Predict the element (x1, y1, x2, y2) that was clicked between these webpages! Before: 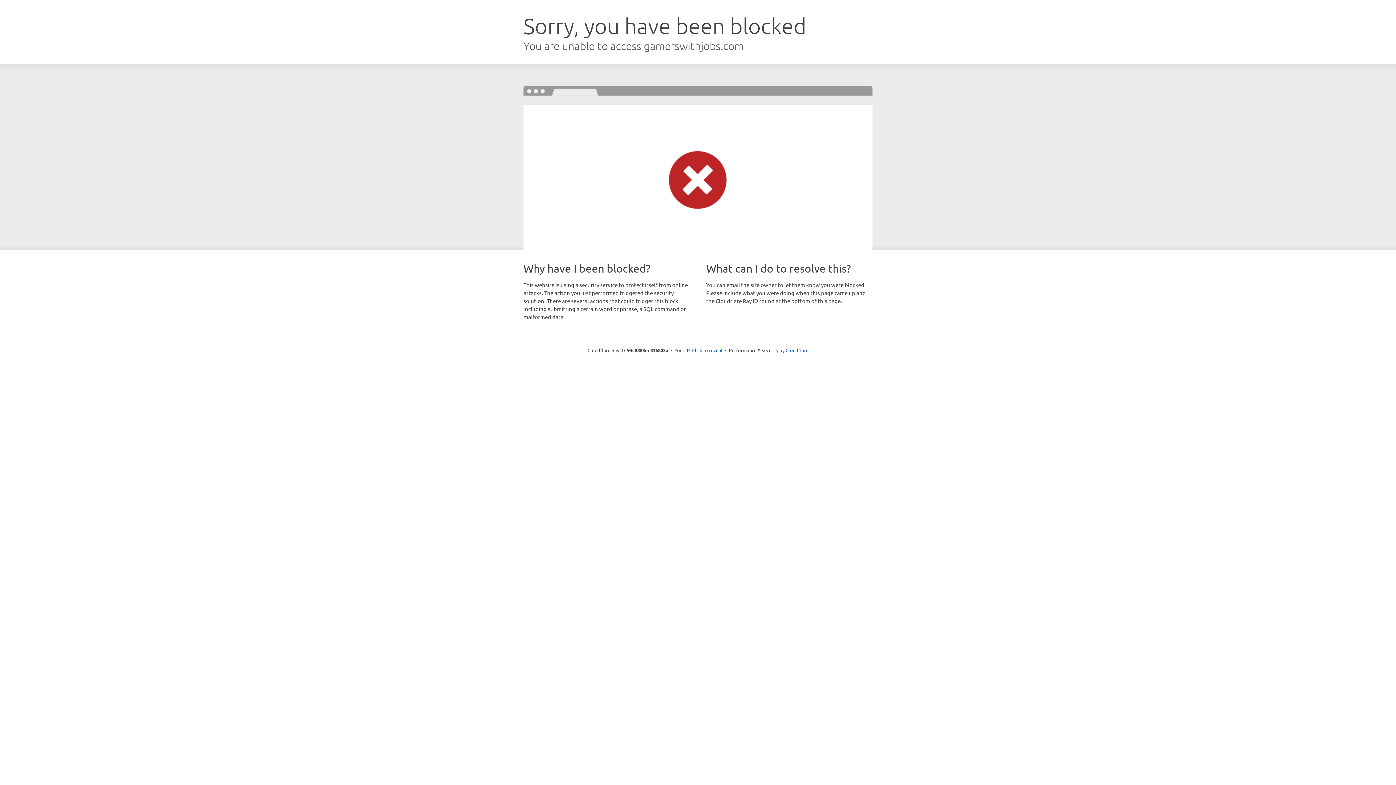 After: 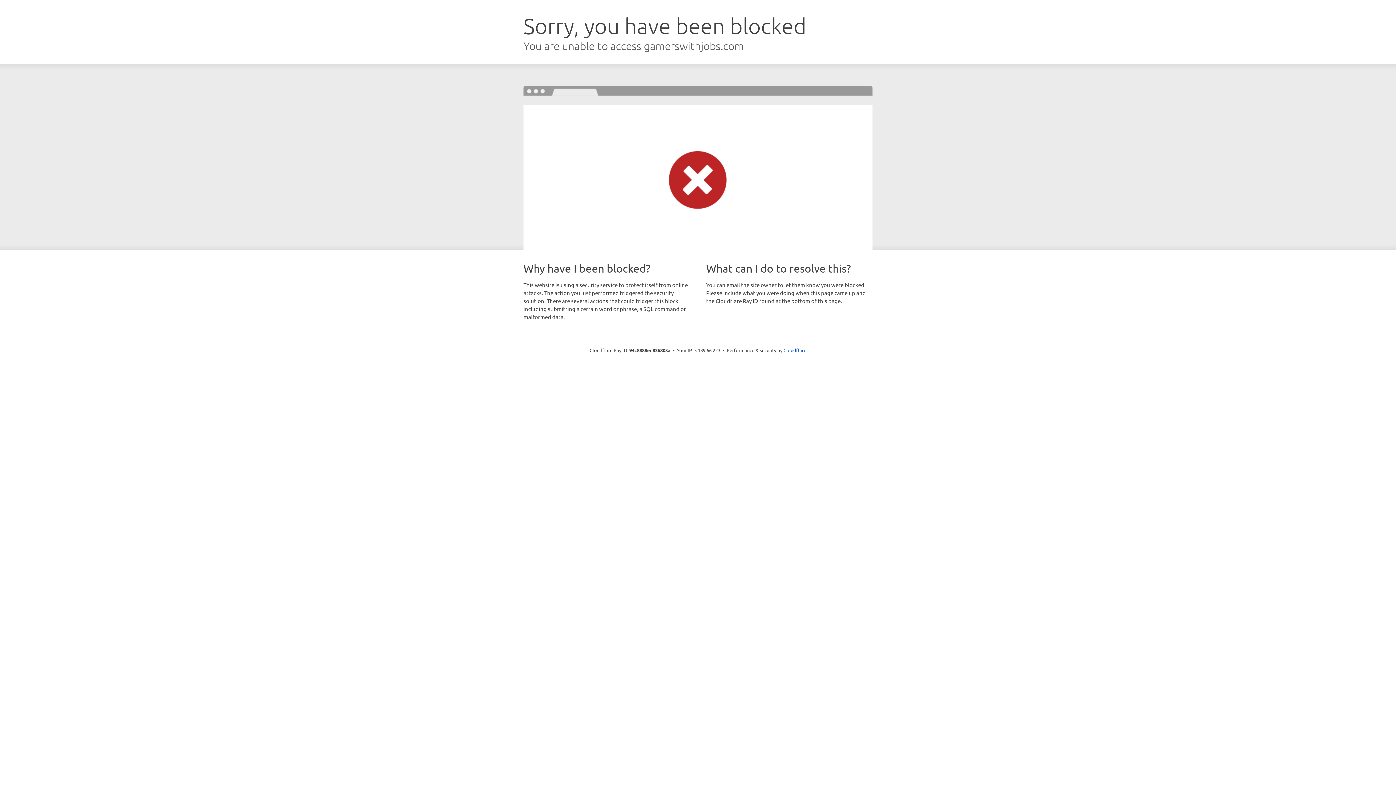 Action: label: Click to reveal bbox: (692, 346, 722, 353)